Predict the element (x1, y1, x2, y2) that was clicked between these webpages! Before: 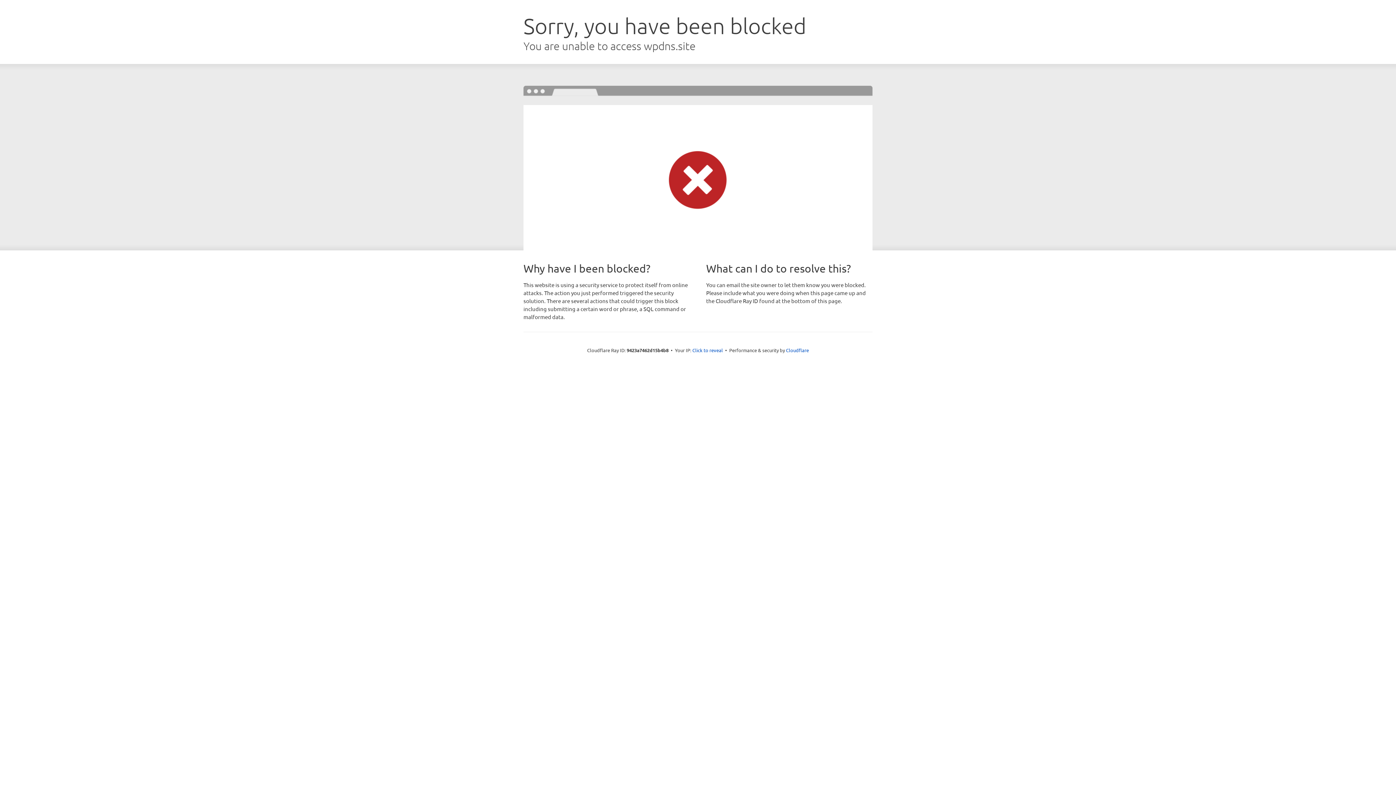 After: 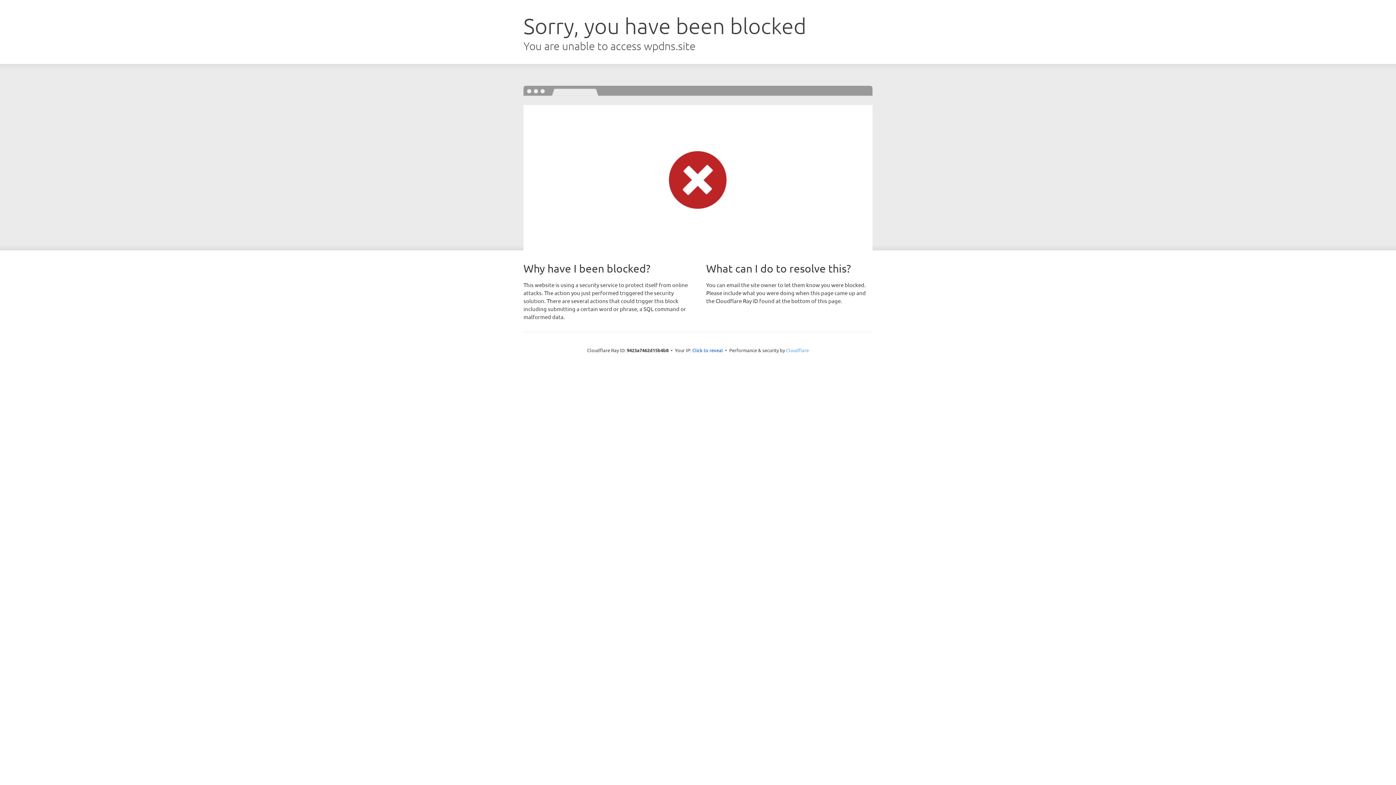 Action: bbox: (786, 347, 809, 353) label: Cloudflare